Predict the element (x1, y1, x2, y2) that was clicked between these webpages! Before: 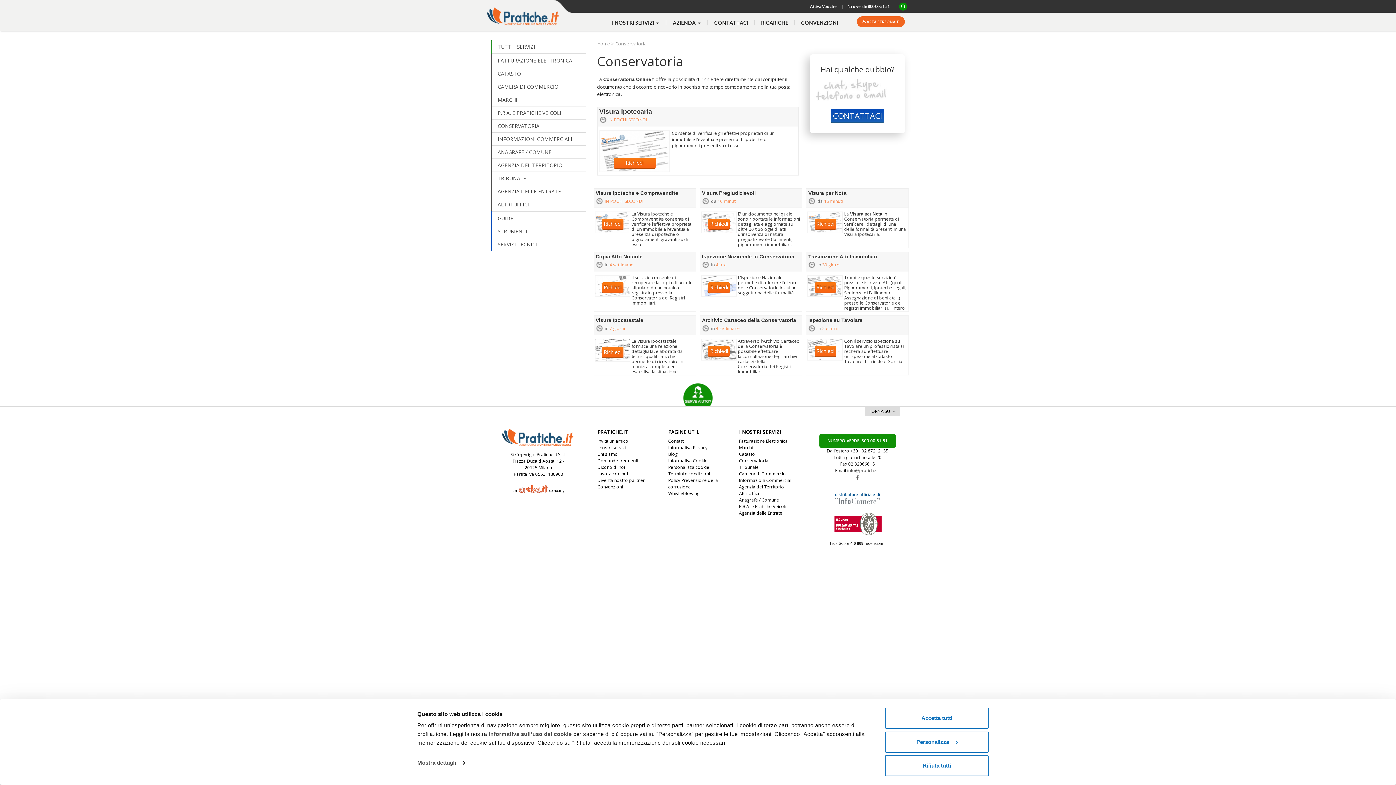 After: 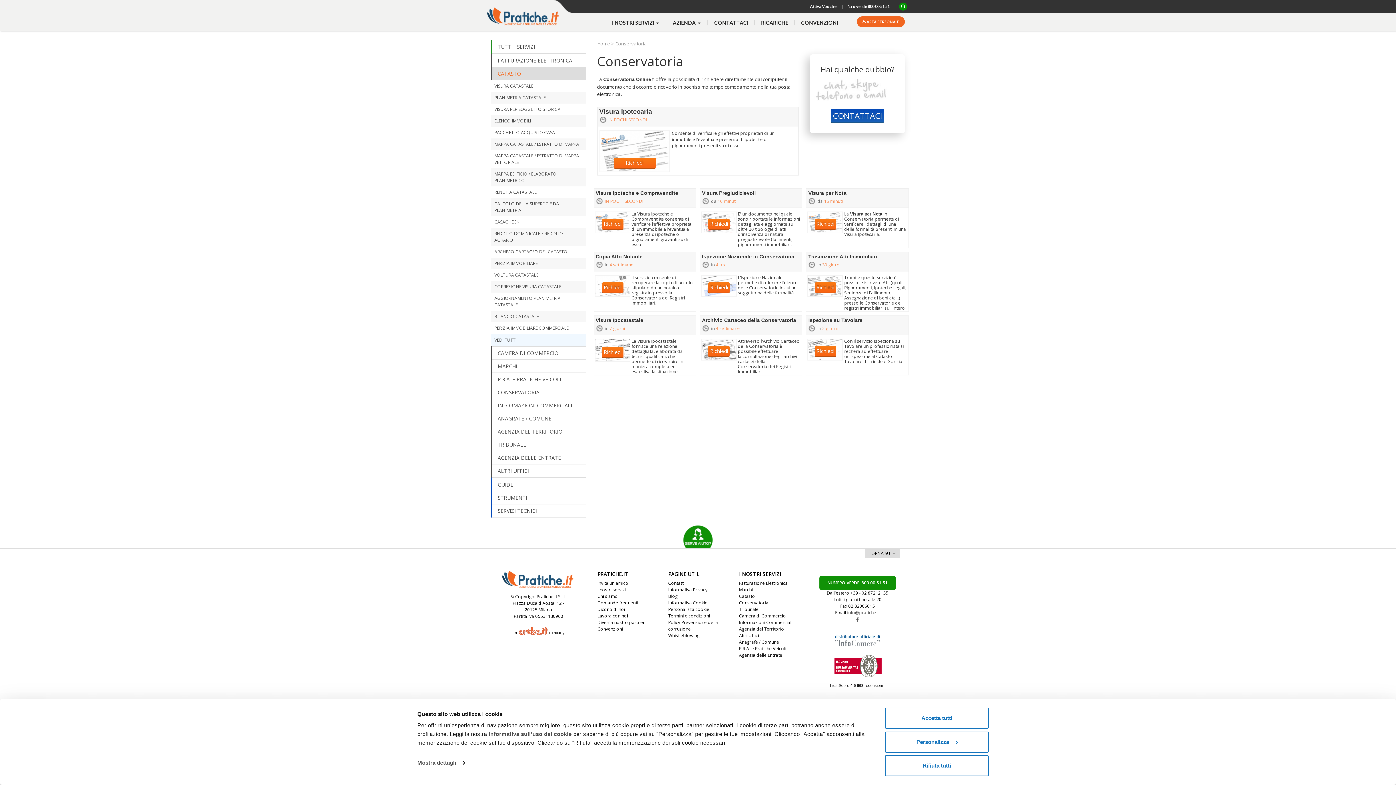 Action: label: CATASTO bbox: (492, 67, 586, 80)